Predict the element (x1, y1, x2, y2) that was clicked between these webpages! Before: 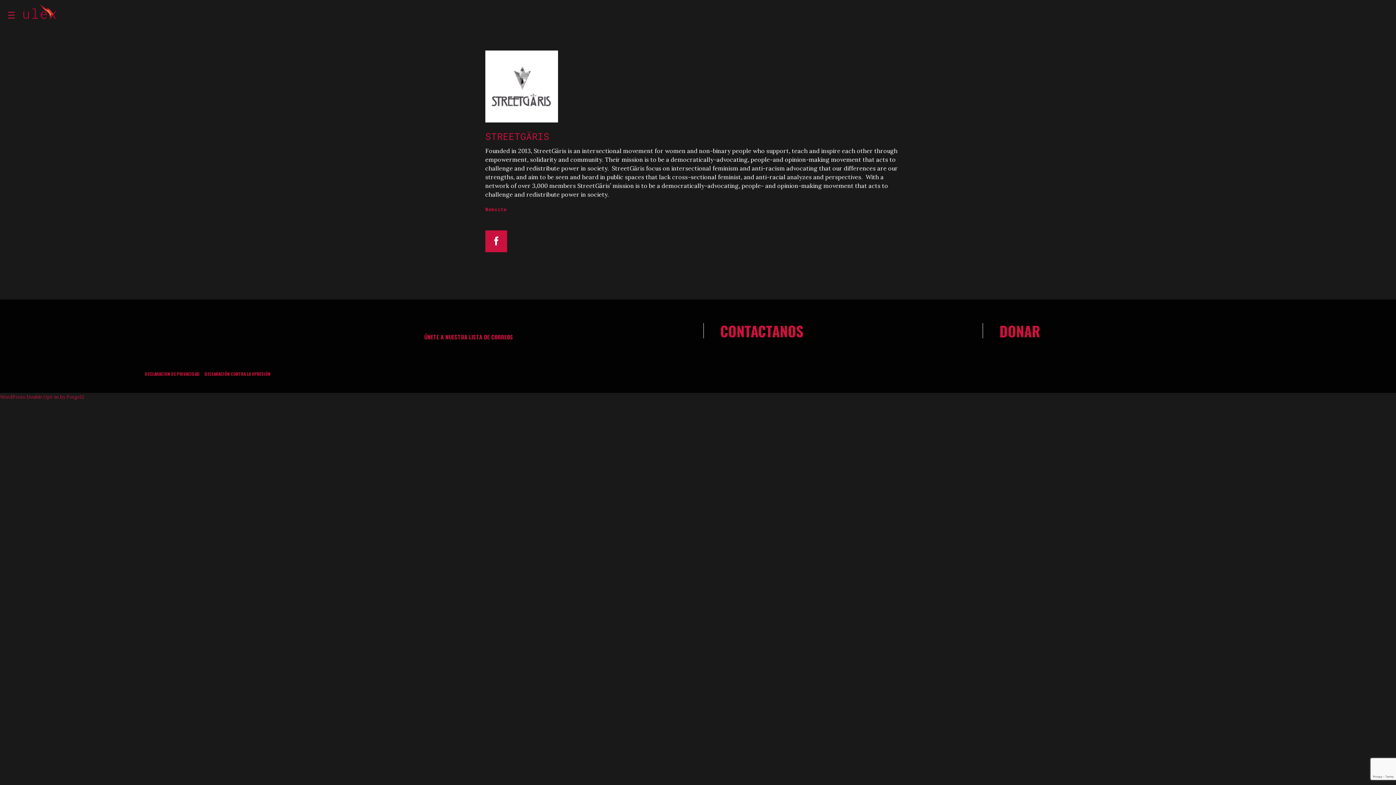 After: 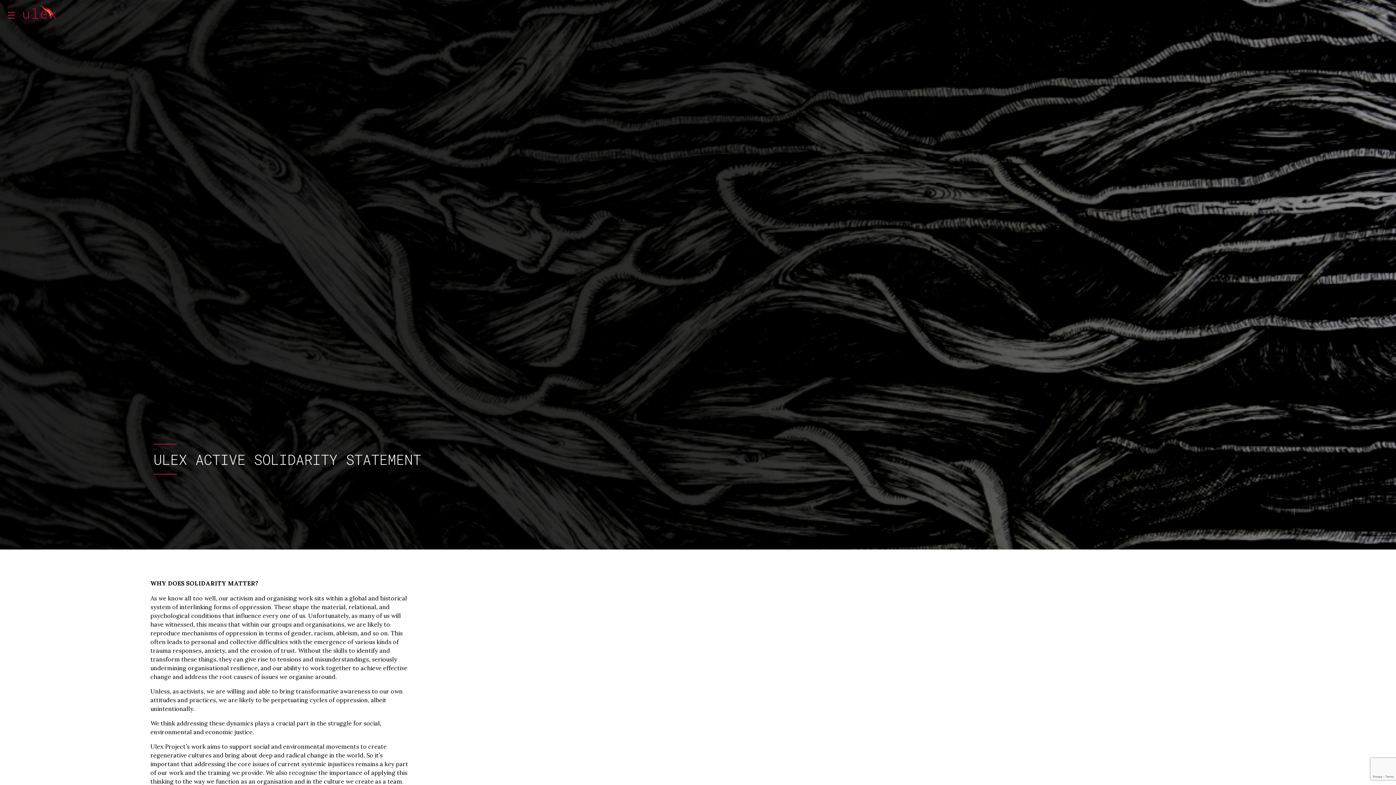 Action: bbox: (204, 370, 274, 377) label: DECLARACIÓN CONTRA LA OPRESIÓN